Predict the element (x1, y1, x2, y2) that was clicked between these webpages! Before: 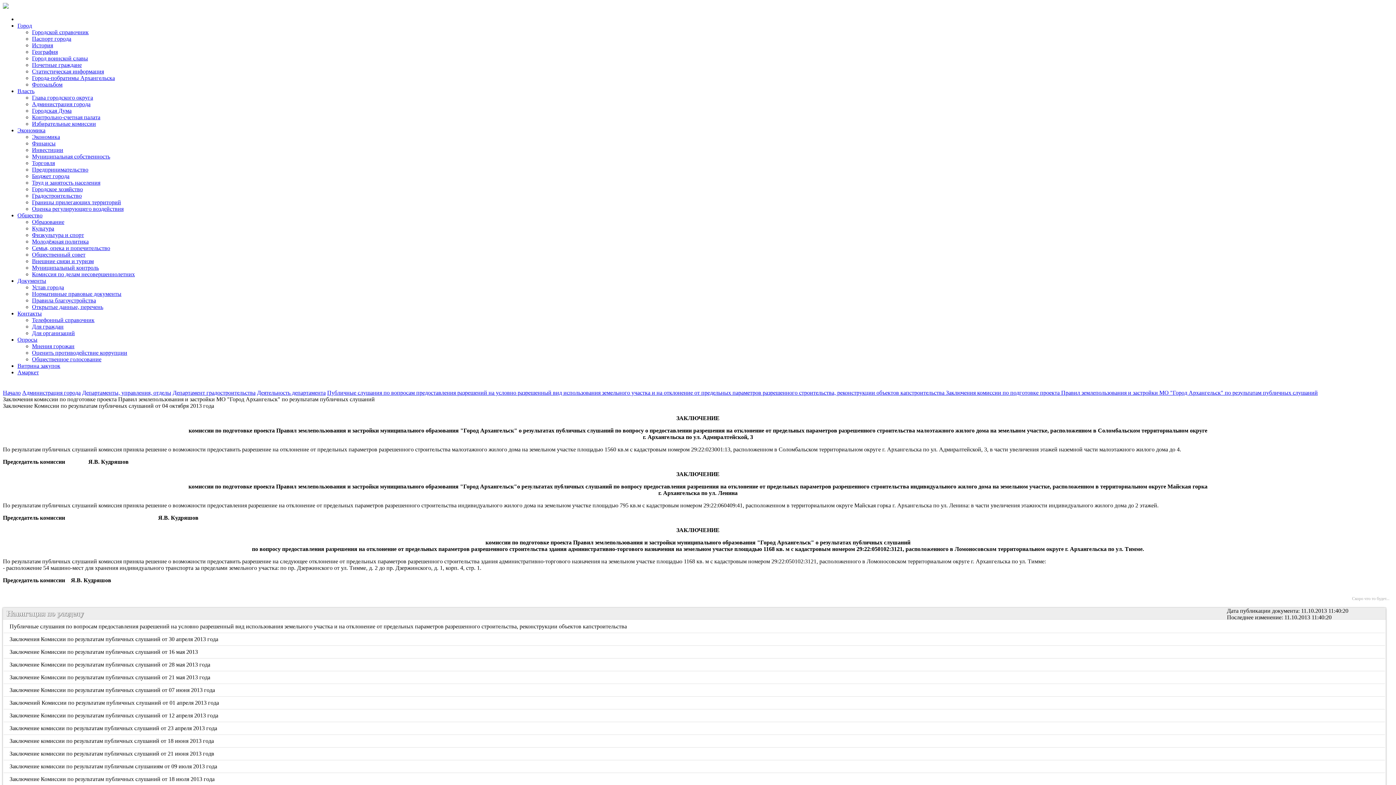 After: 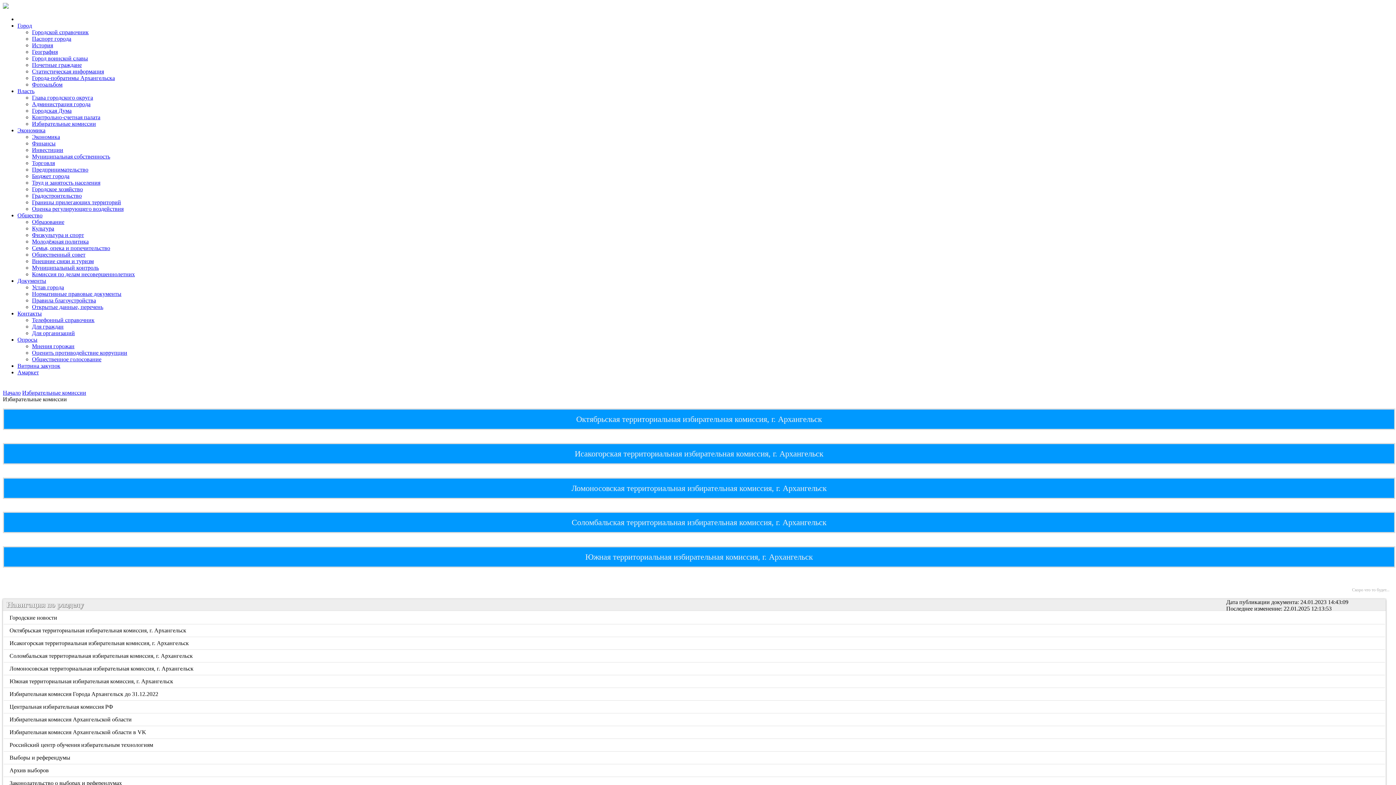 Action: bbox: (32, 120, 96, 126) label: Избирательные комиссии